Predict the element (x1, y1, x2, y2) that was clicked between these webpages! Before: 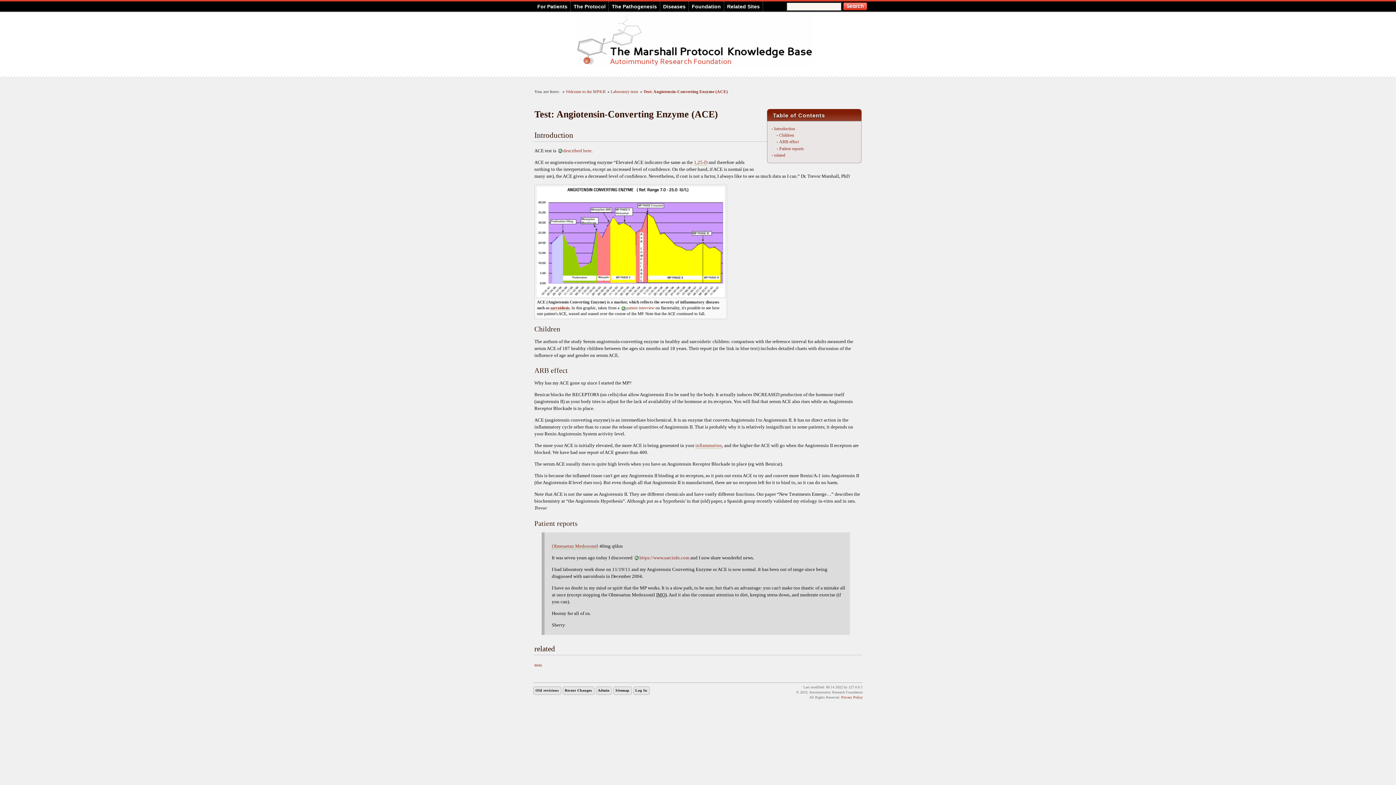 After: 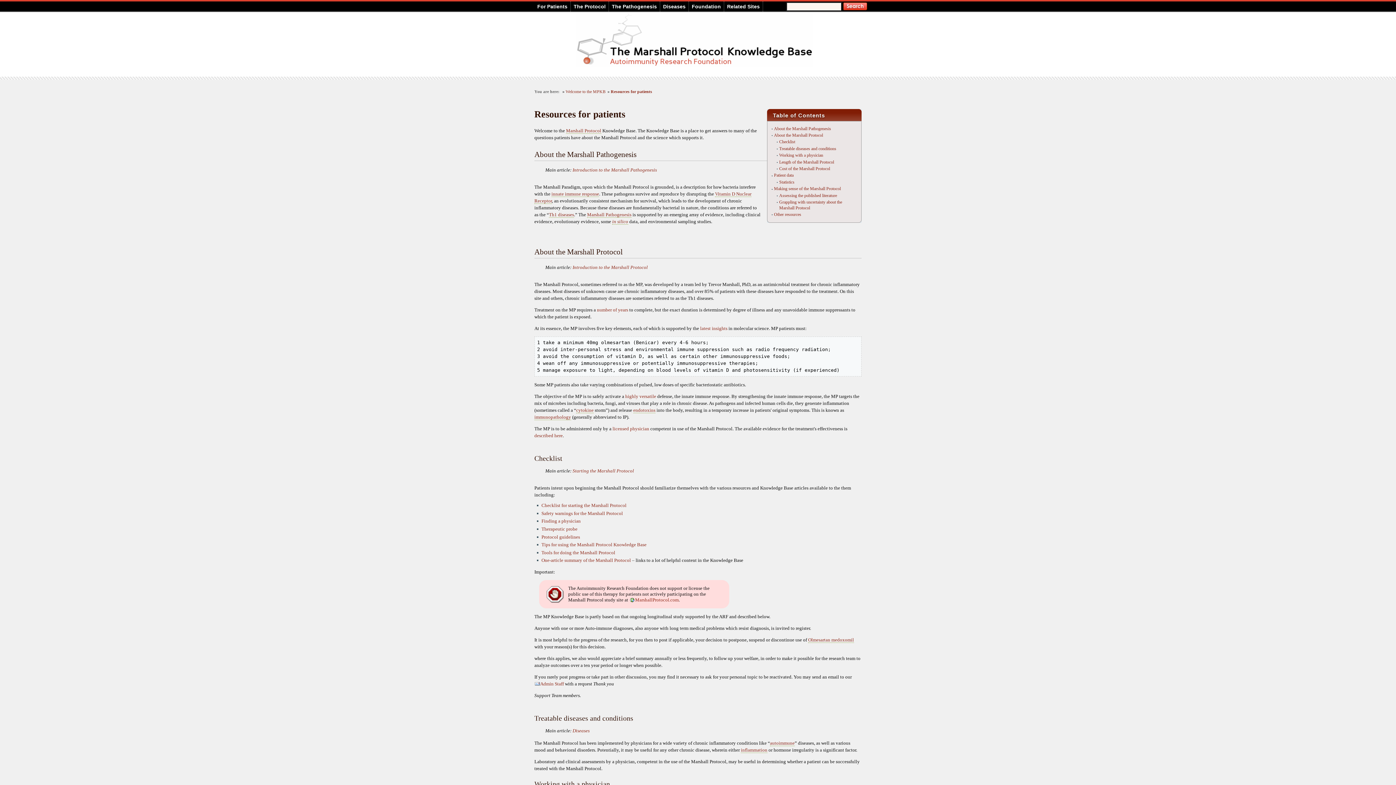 Action: label: For Patients bbox: (534, 1, 570, 11)